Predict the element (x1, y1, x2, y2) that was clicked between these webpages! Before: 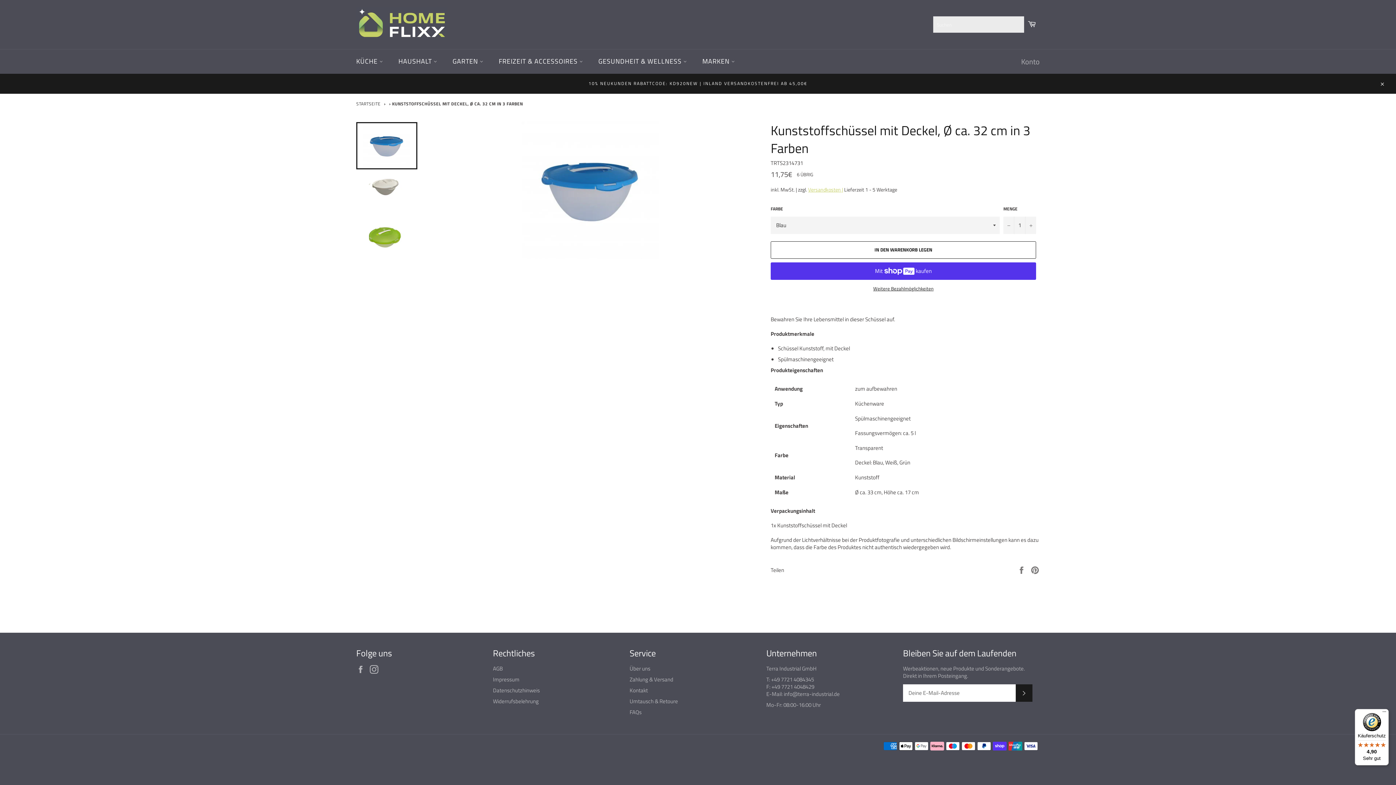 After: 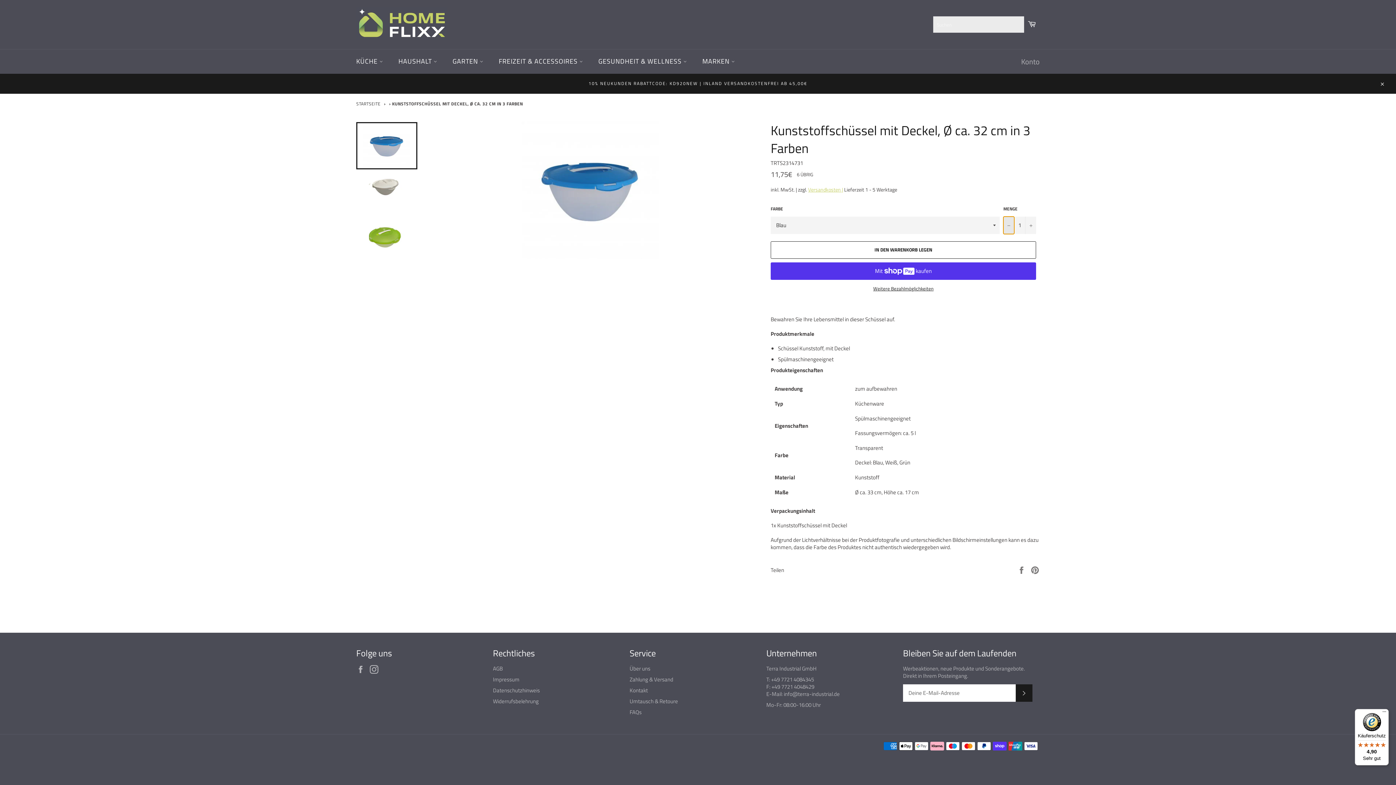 Action: bbox: (1003, 216, 1014, 234) label: Artikelmenge um eins reduzieren